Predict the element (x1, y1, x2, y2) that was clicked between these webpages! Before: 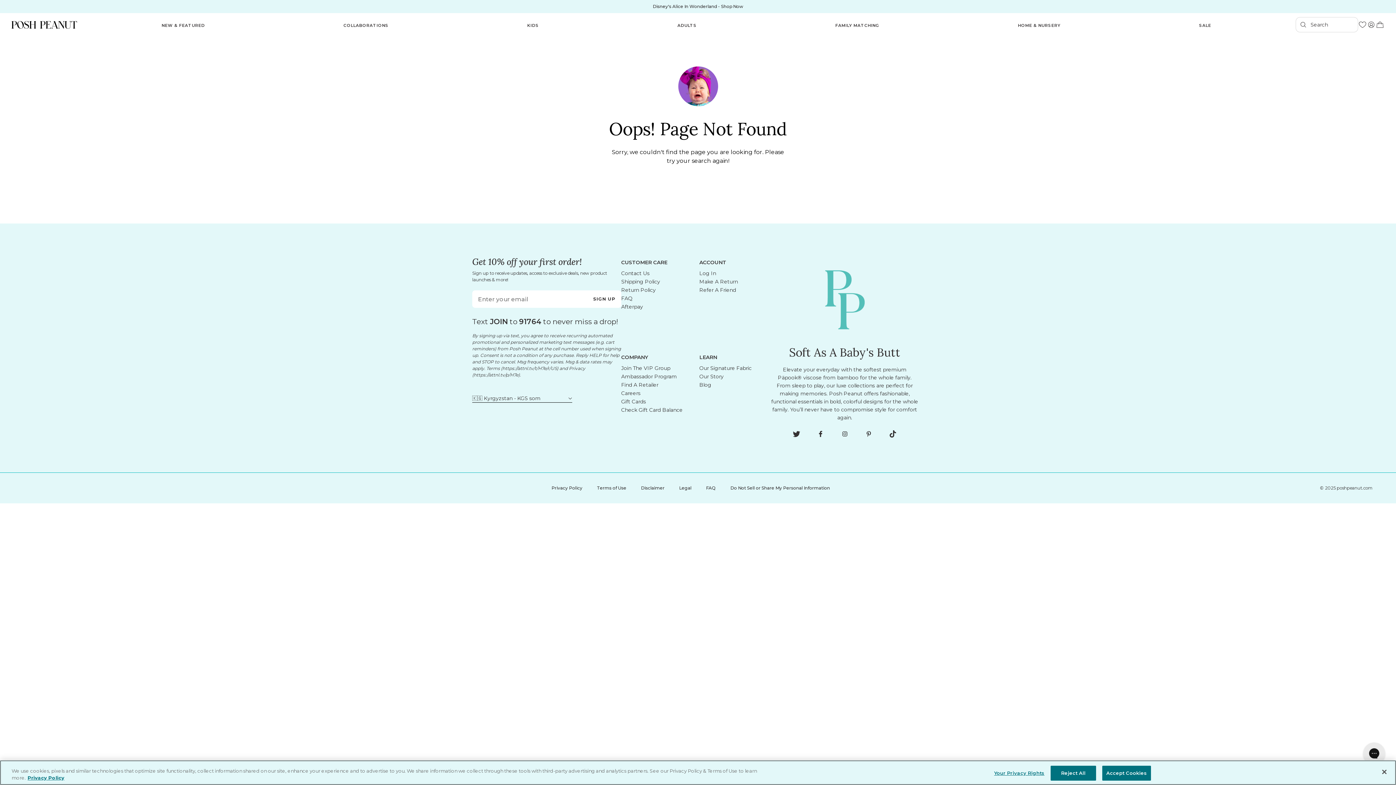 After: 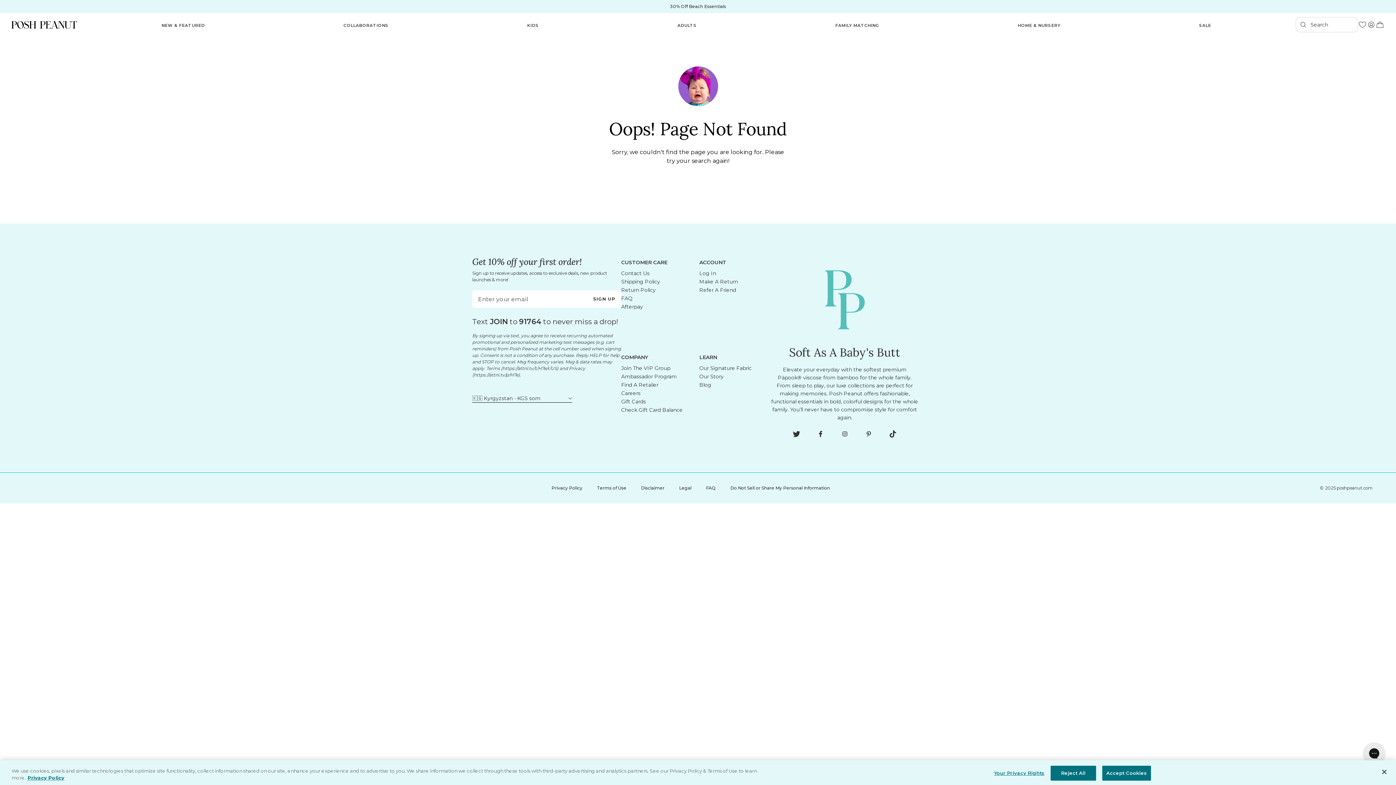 Action: label: https://attnl.tv/p/H7e bbox: (473, 372, 518, 377)